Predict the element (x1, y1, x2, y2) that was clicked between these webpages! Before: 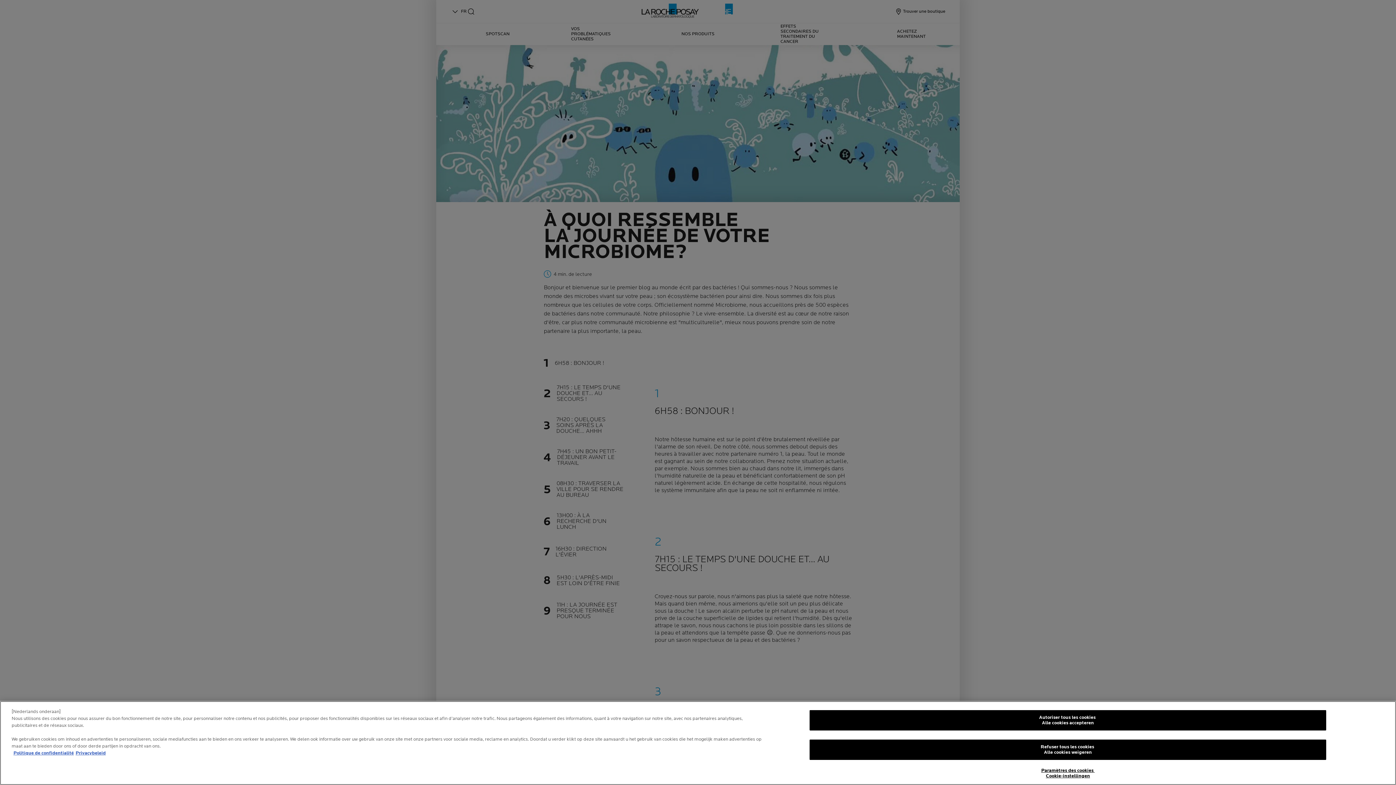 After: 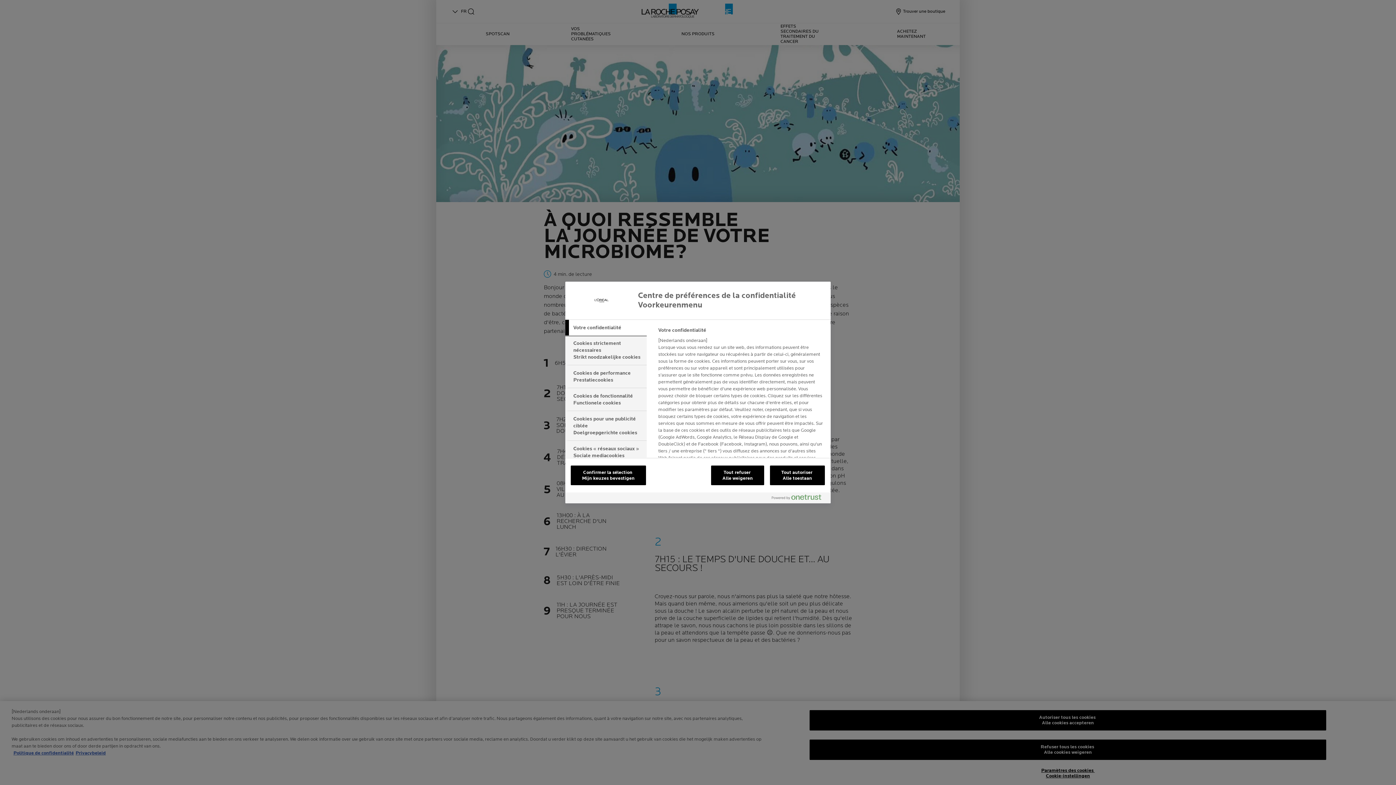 Action: bbox: (809, 764, 1326, 783) label: Paramètres des cookies
Cookie-instellingen